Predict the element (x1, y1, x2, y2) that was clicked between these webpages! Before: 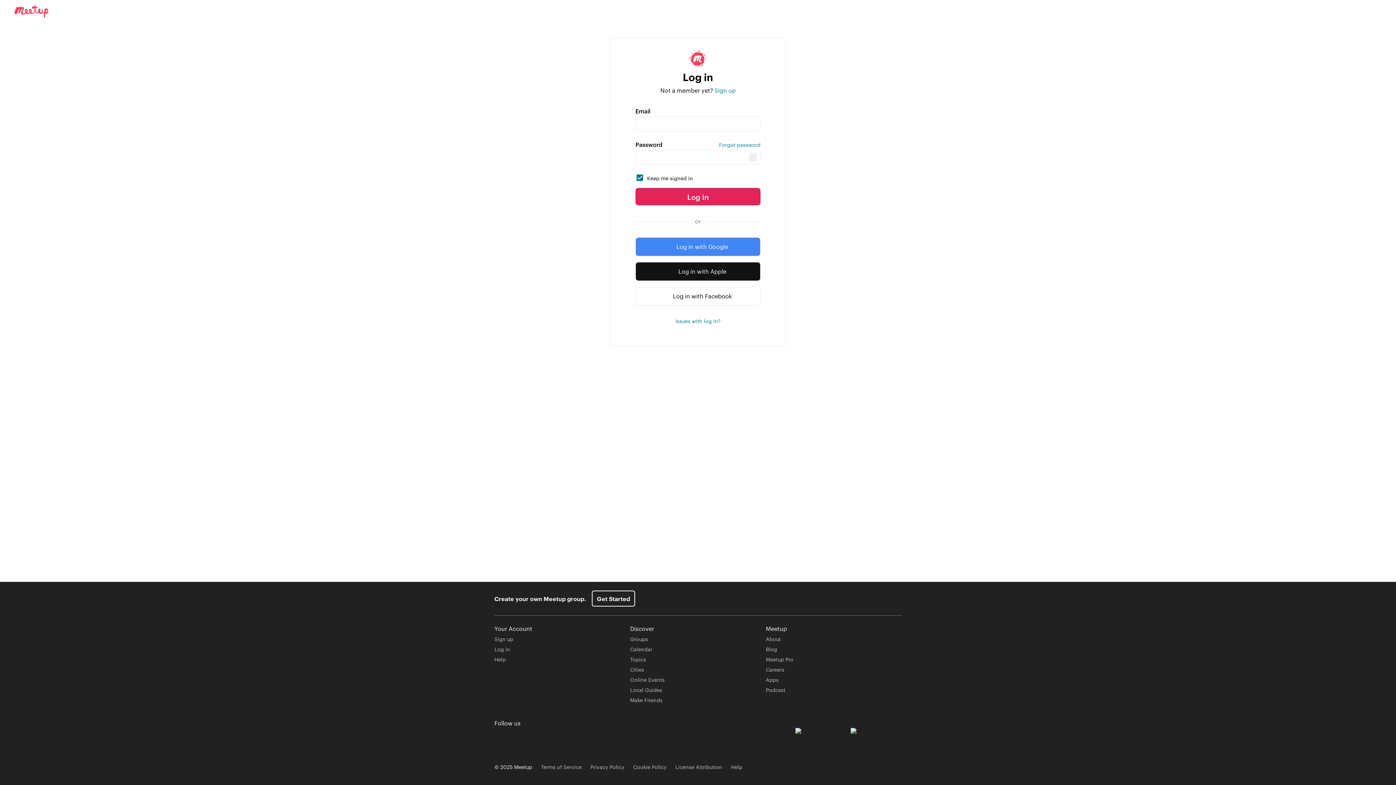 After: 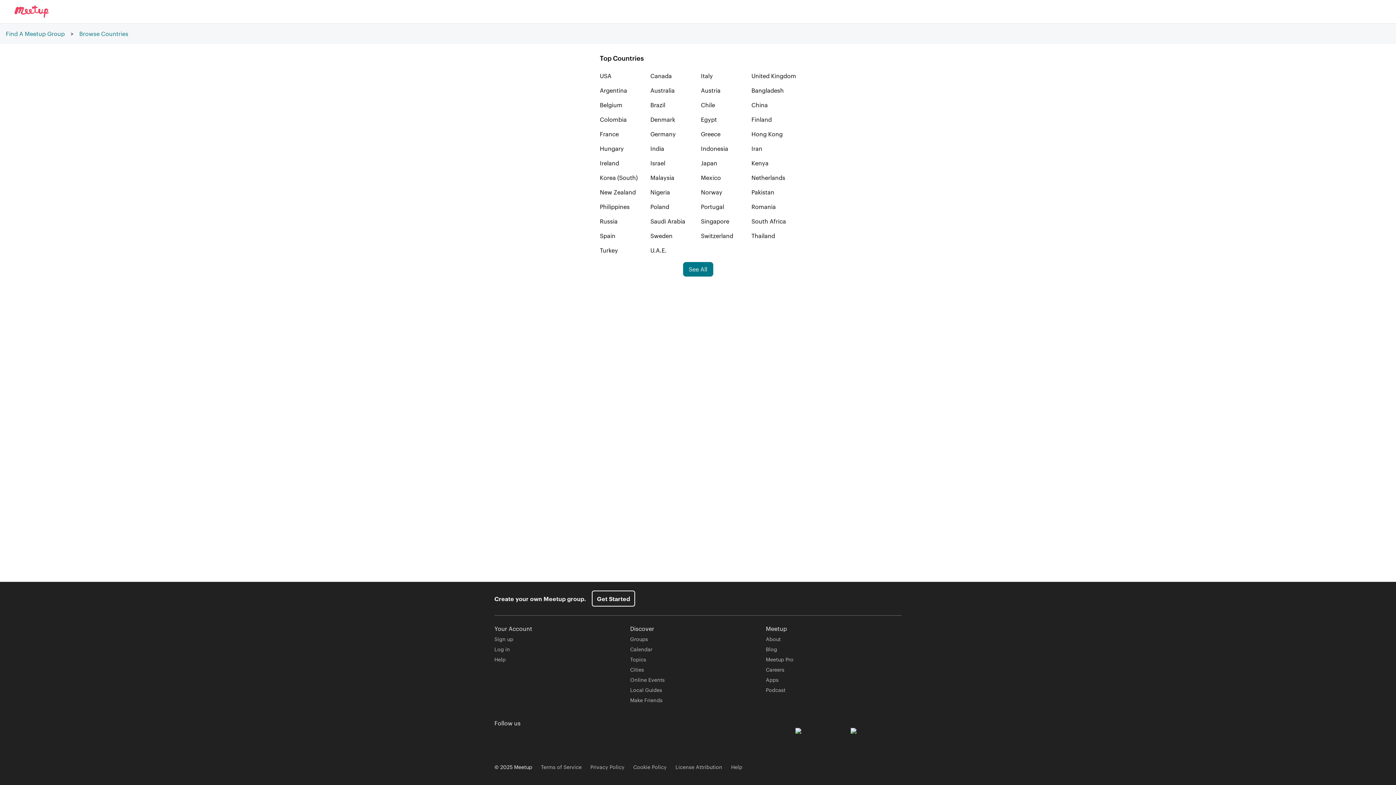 Action: label: Cities bbox: (630, 666, 644, 673)